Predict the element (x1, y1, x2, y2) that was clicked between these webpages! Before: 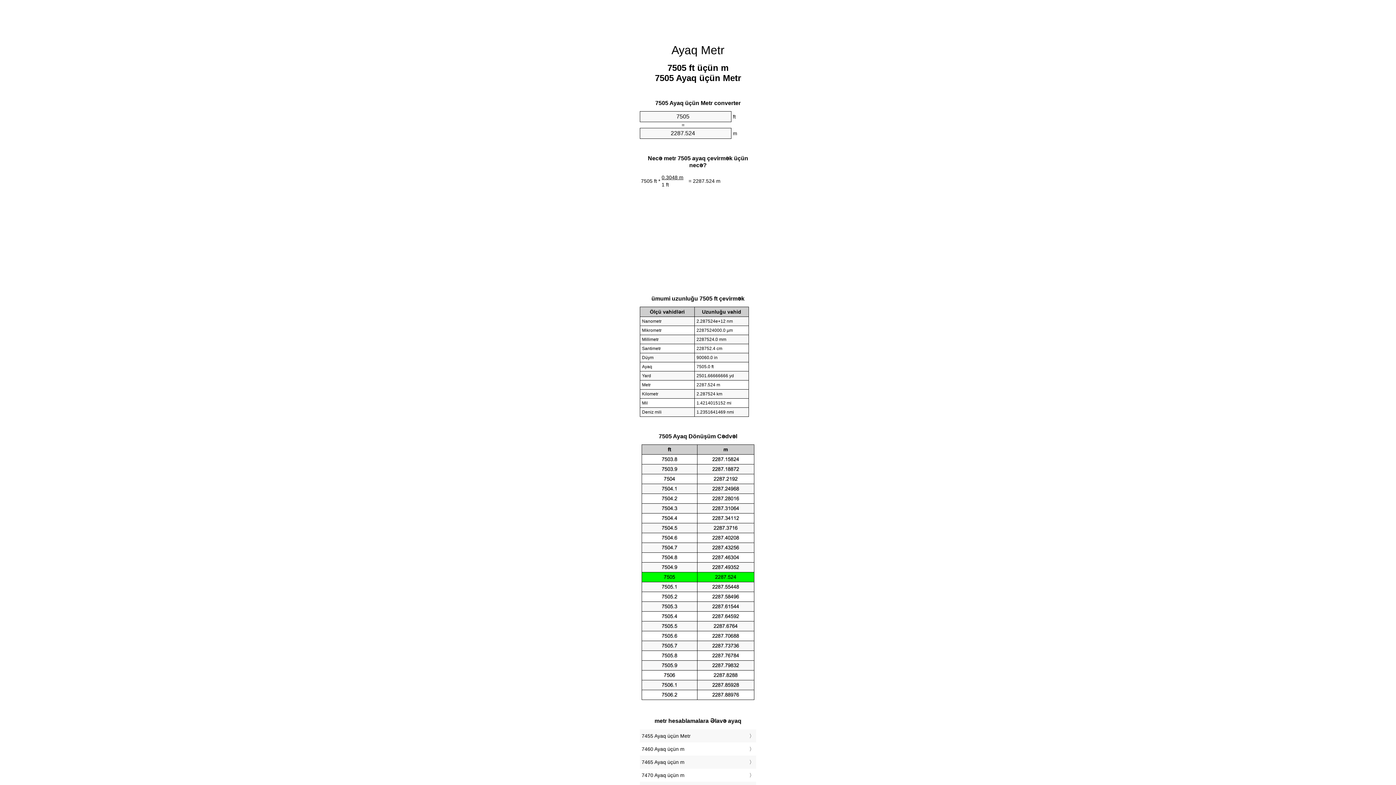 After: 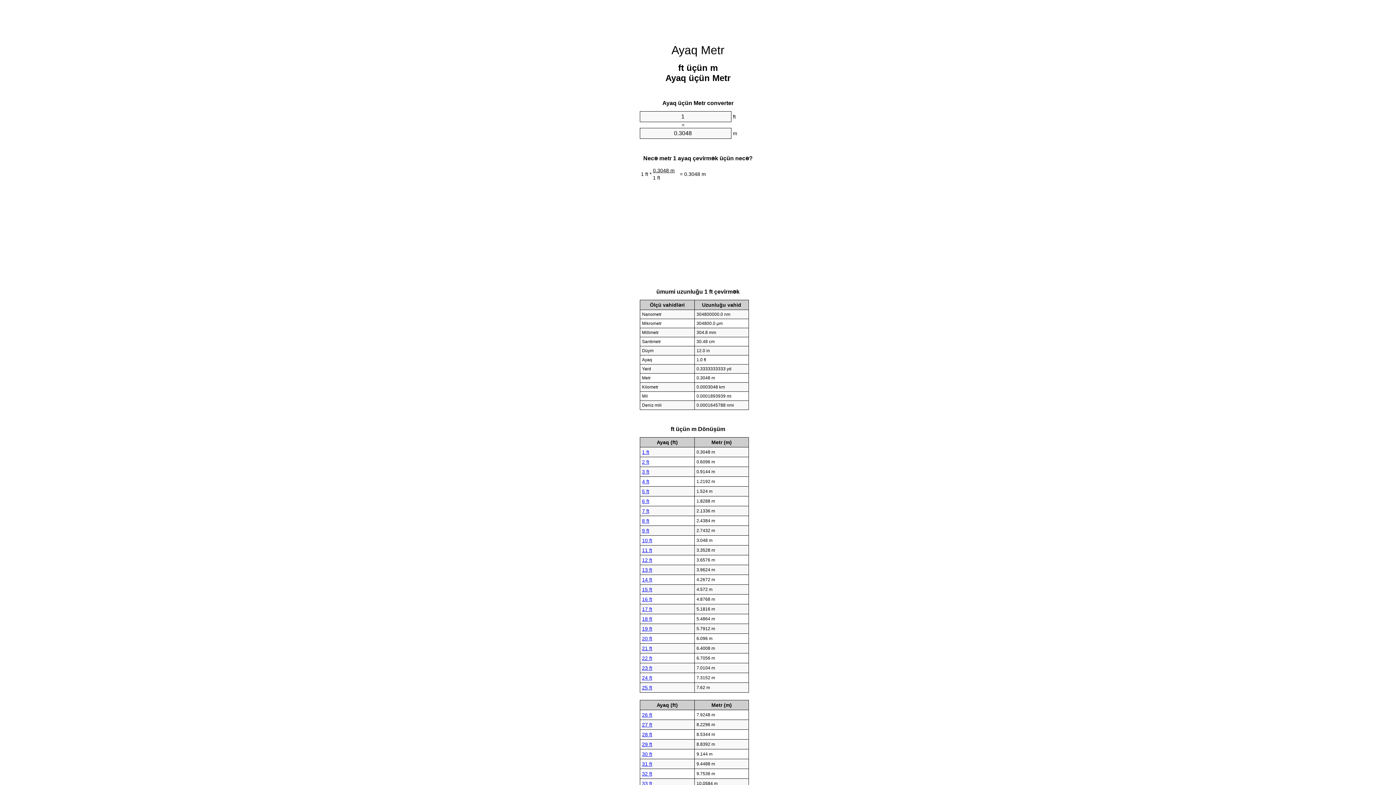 Action: bbox: (671, 43, 724, 56) label: Ayaq Metr